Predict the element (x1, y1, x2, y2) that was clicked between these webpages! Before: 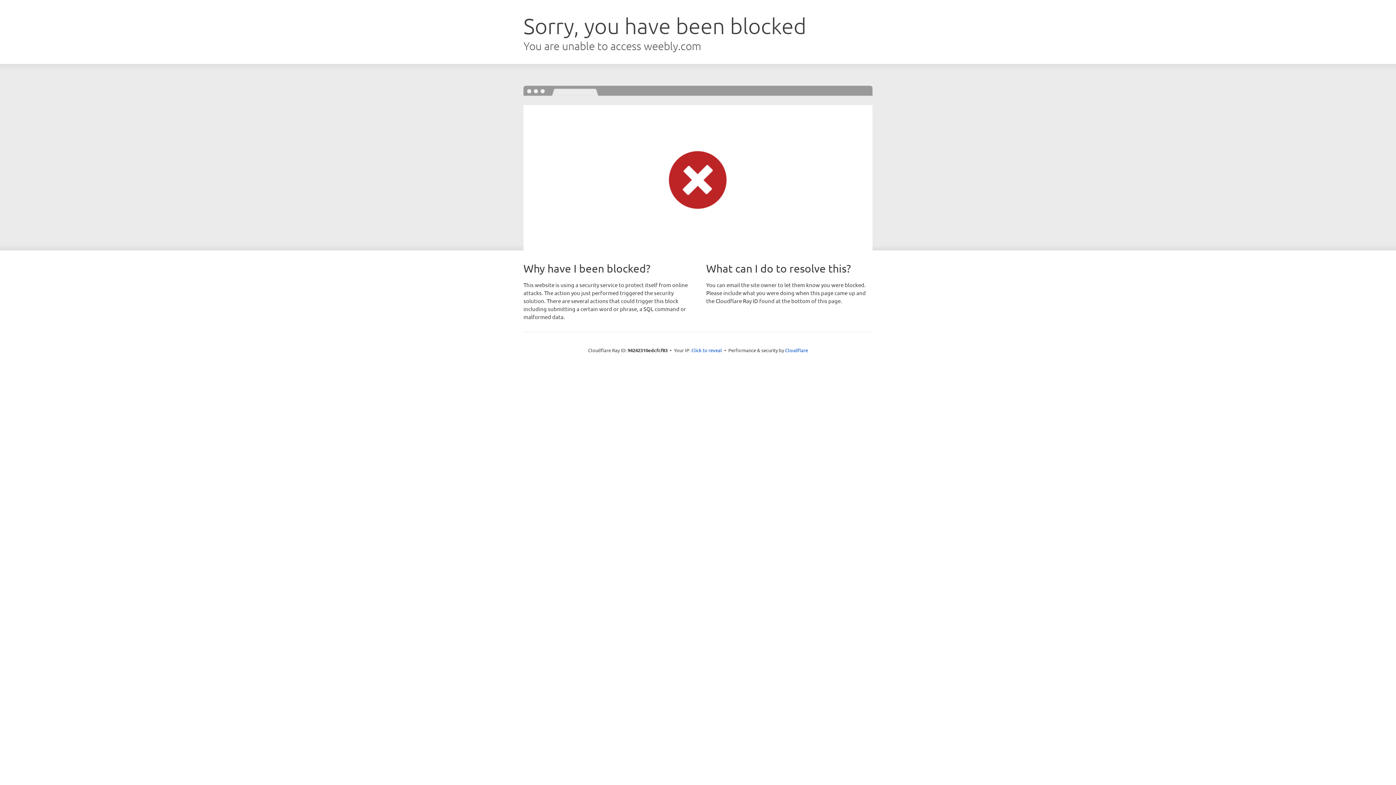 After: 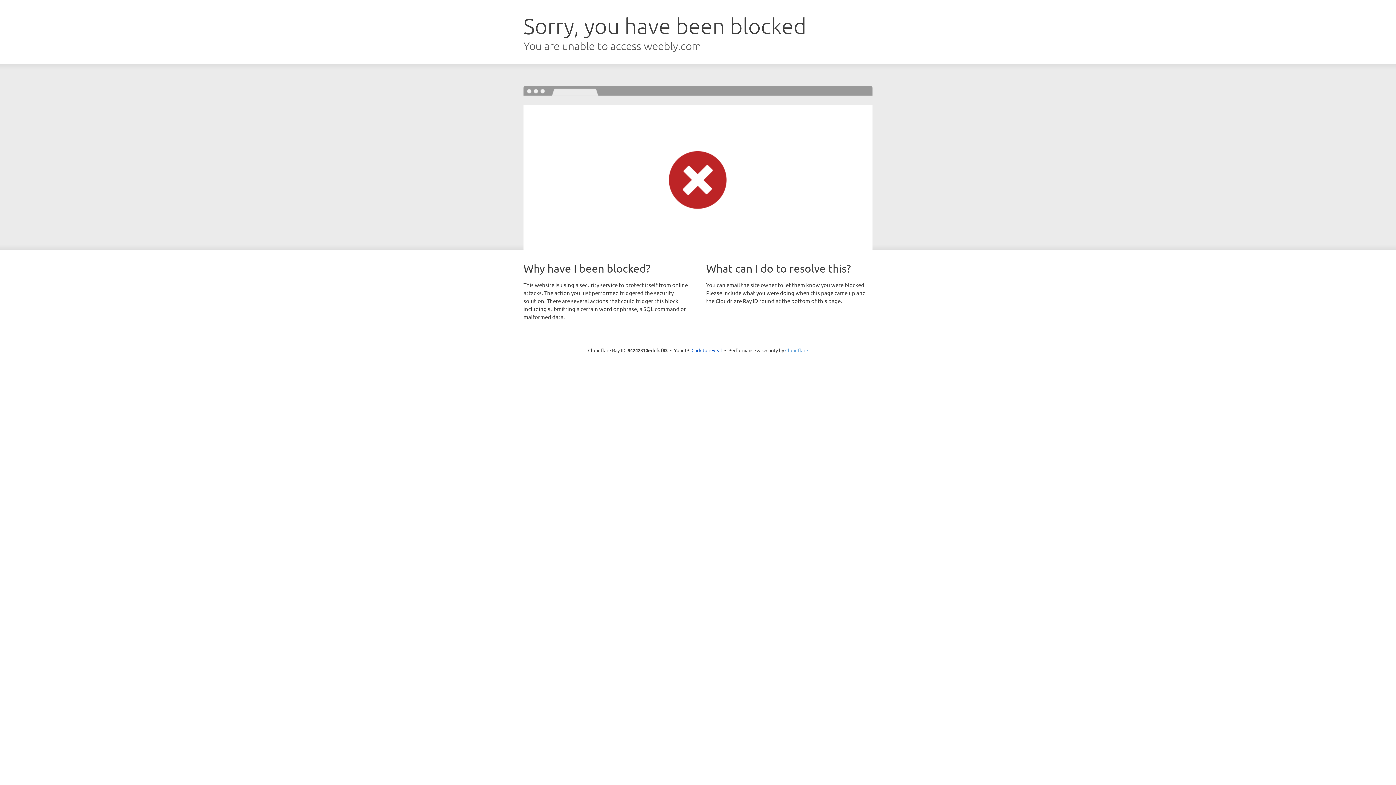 Action: label: Cloudflare bbox: (785, 347, 808, 353)